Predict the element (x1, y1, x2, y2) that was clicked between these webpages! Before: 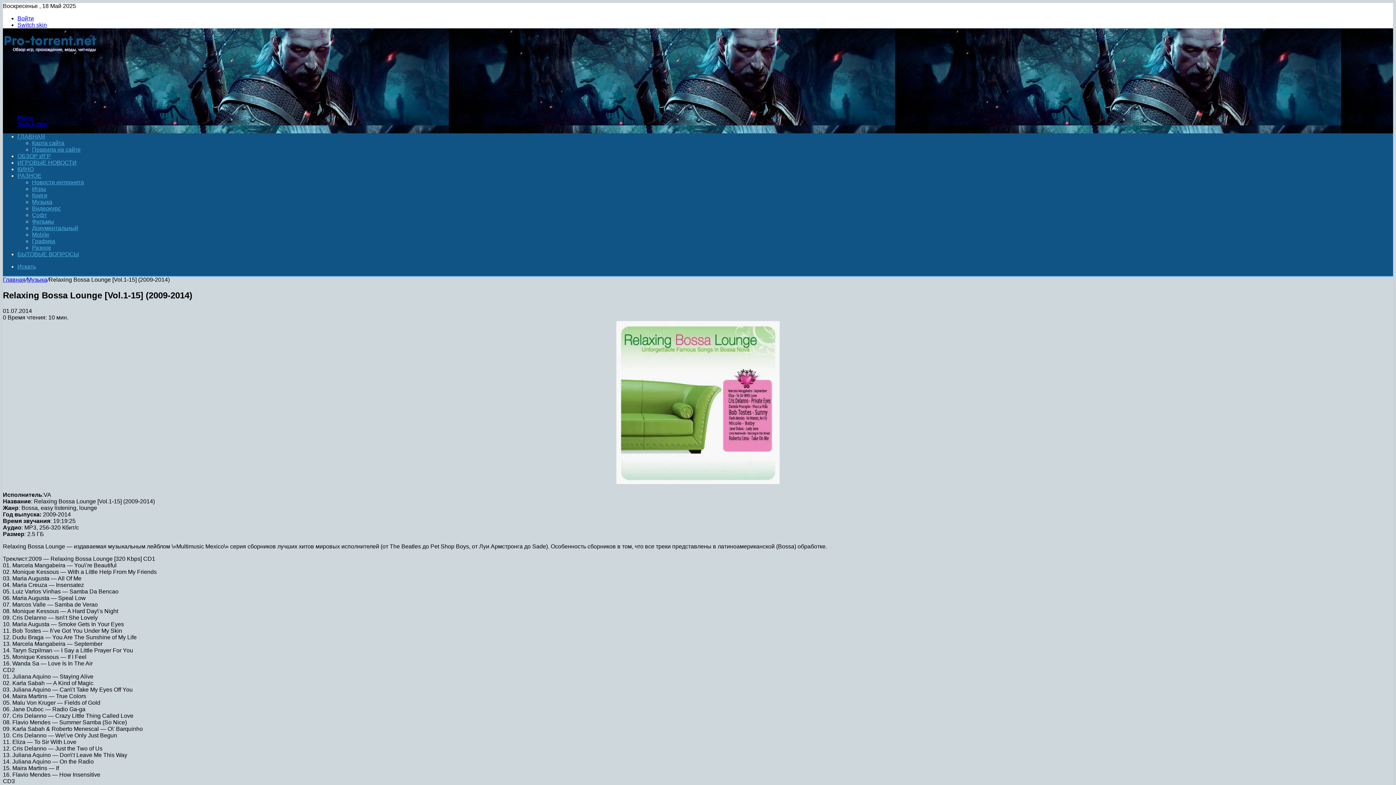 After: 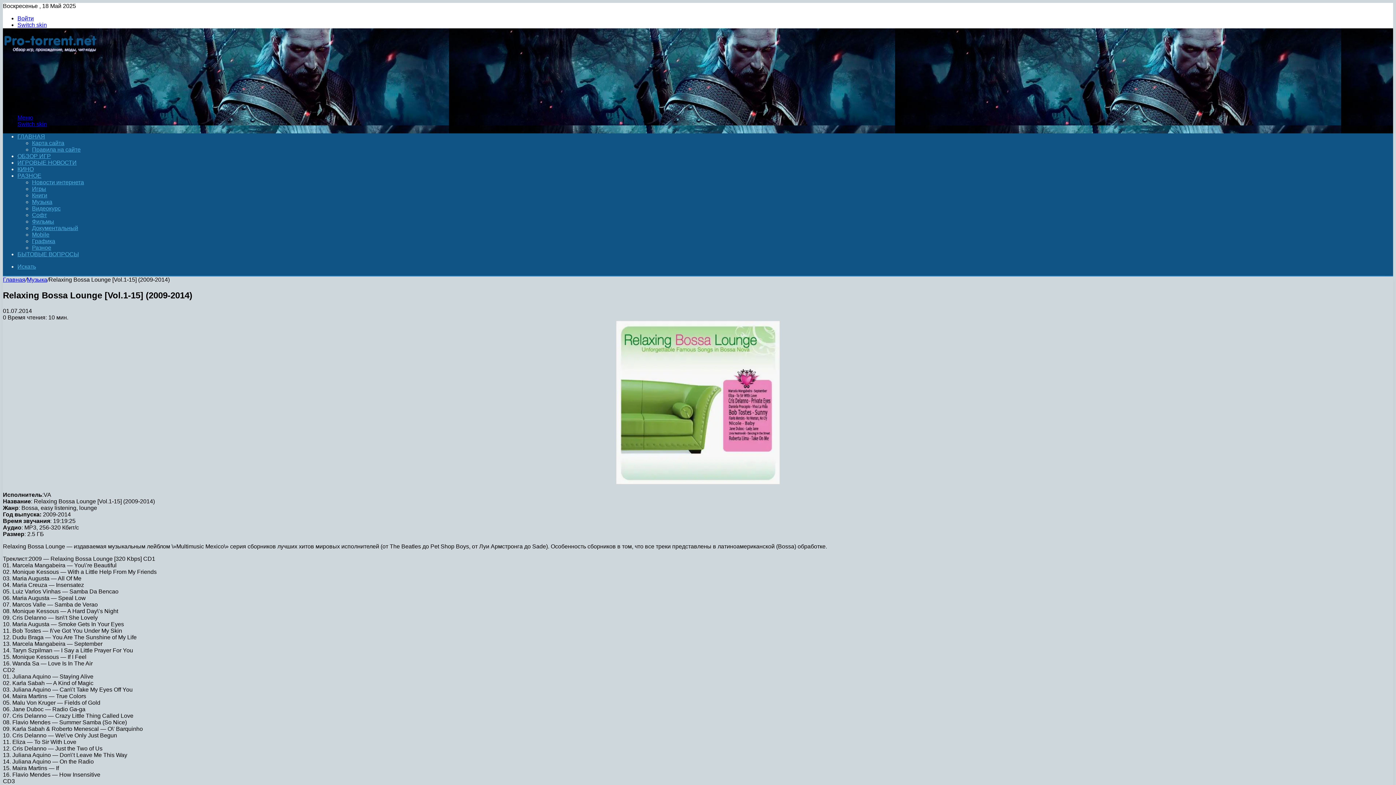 Action: label: Switch skin bbox: (17, 121, 46, 127)